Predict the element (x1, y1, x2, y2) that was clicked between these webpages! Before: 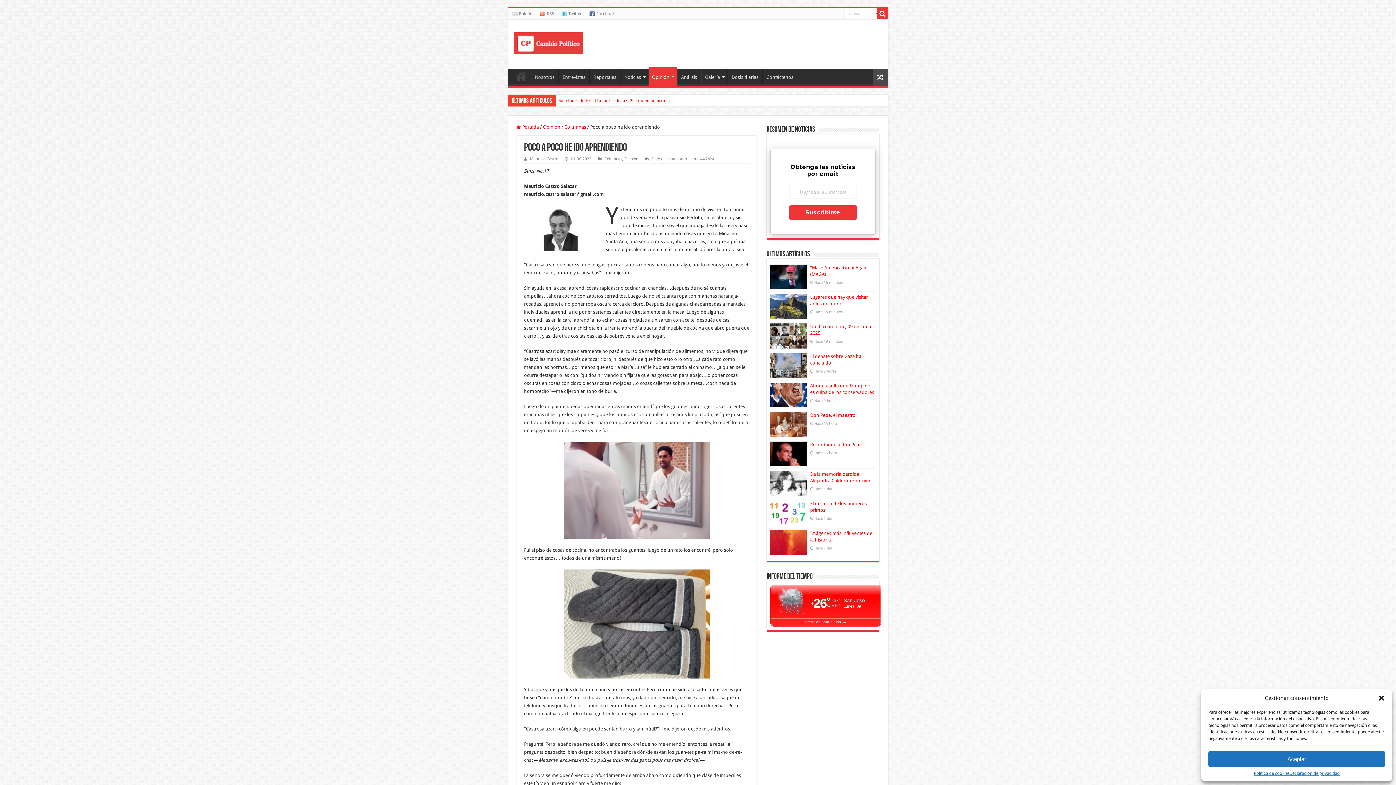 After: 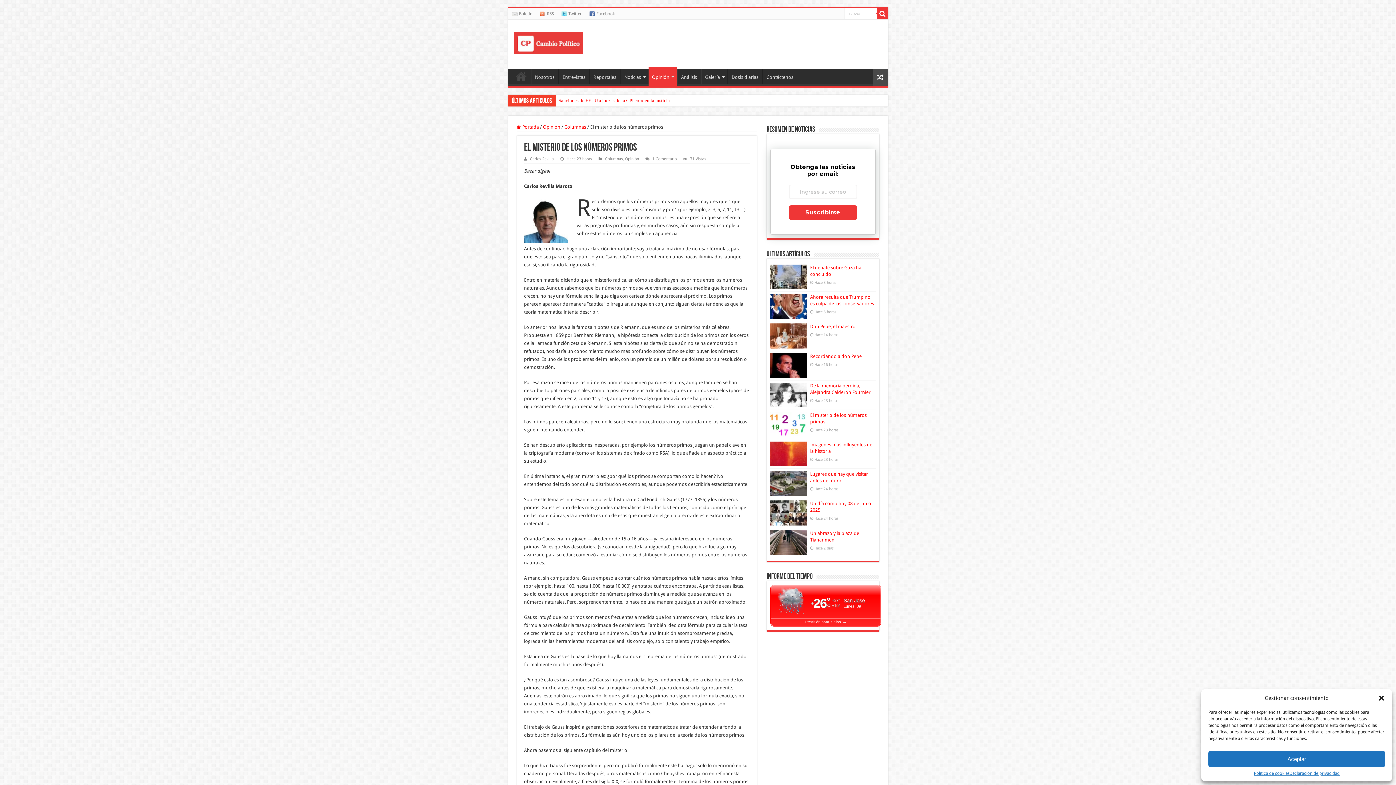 Action: bbox: (770, 500, 806, 525)